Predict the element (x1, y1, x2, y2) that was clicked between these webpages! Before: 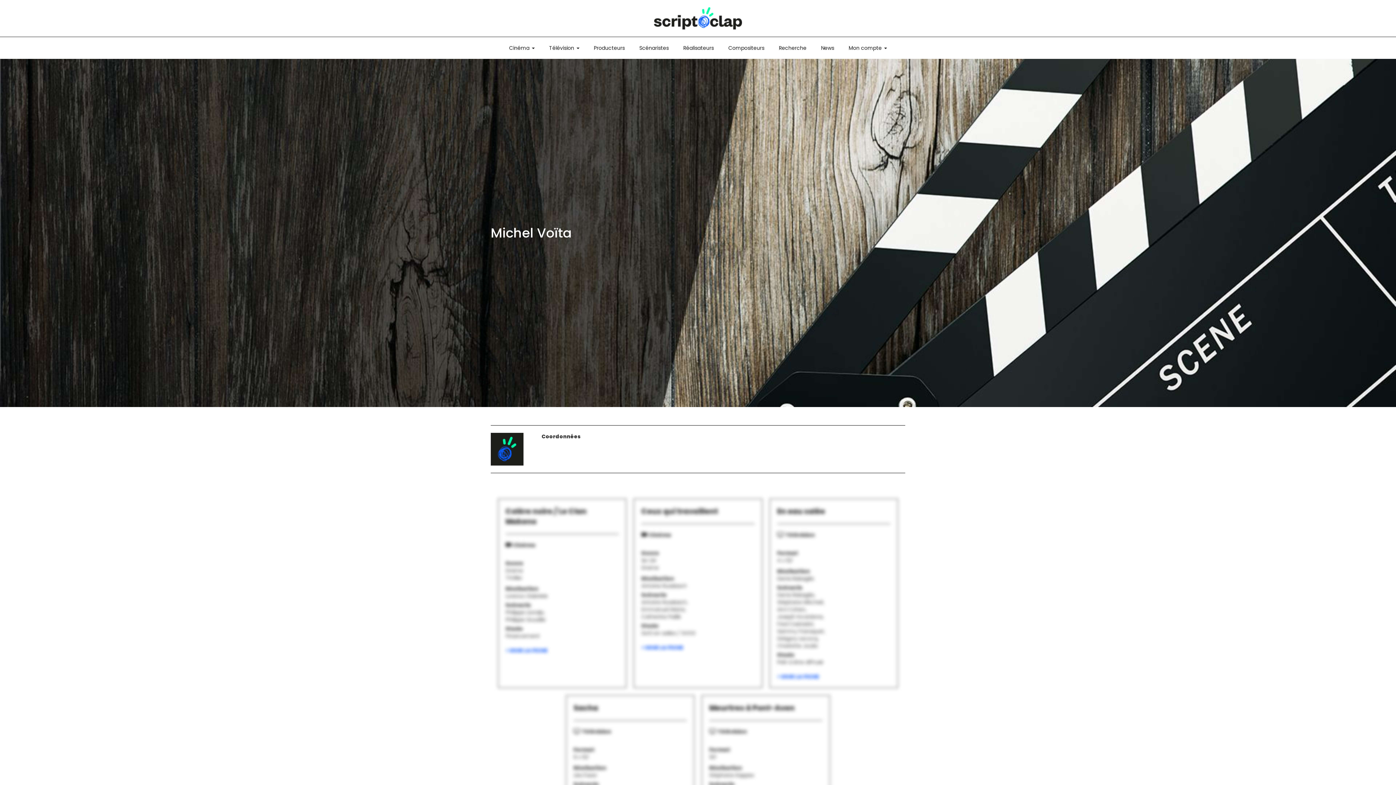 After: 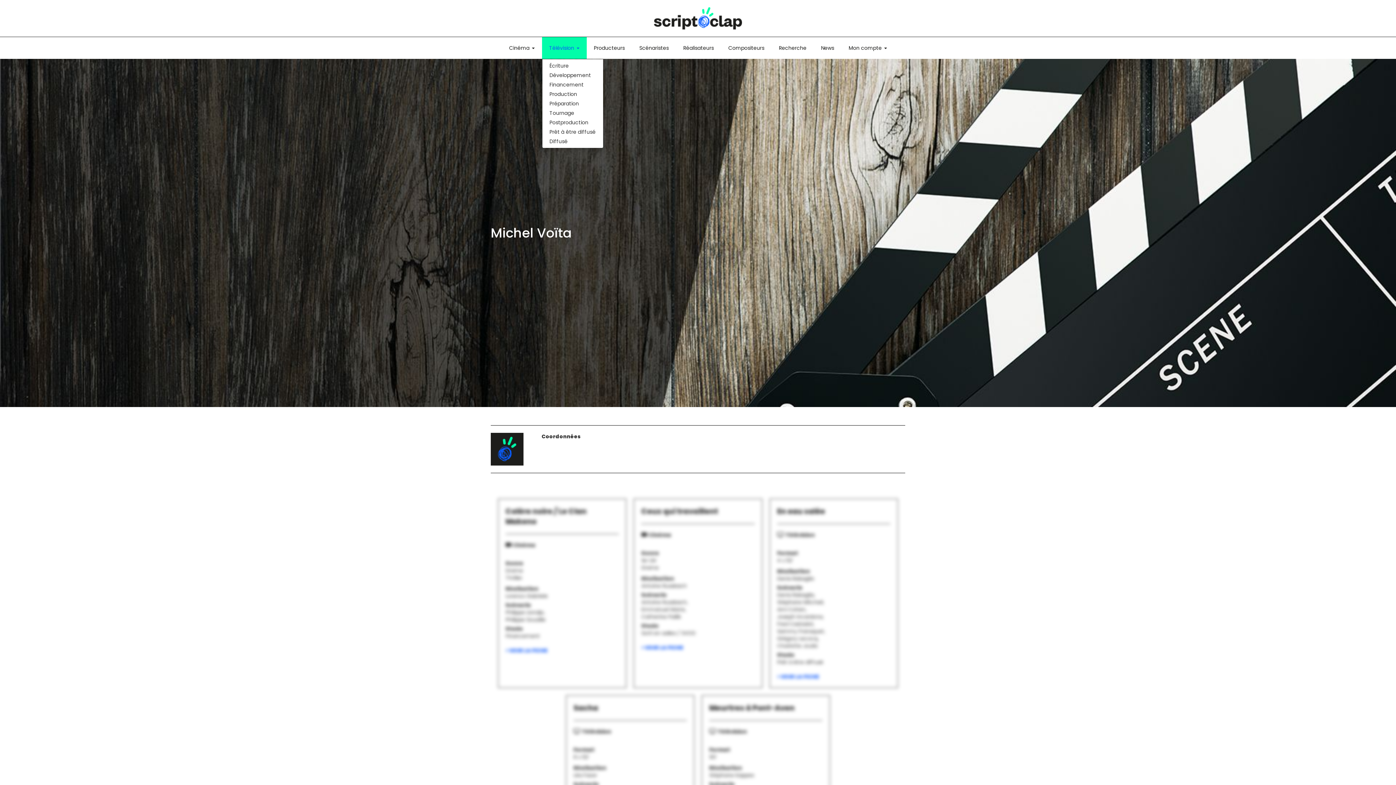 Action: bbox: (542, 37, 586, 58) label: Télévision 